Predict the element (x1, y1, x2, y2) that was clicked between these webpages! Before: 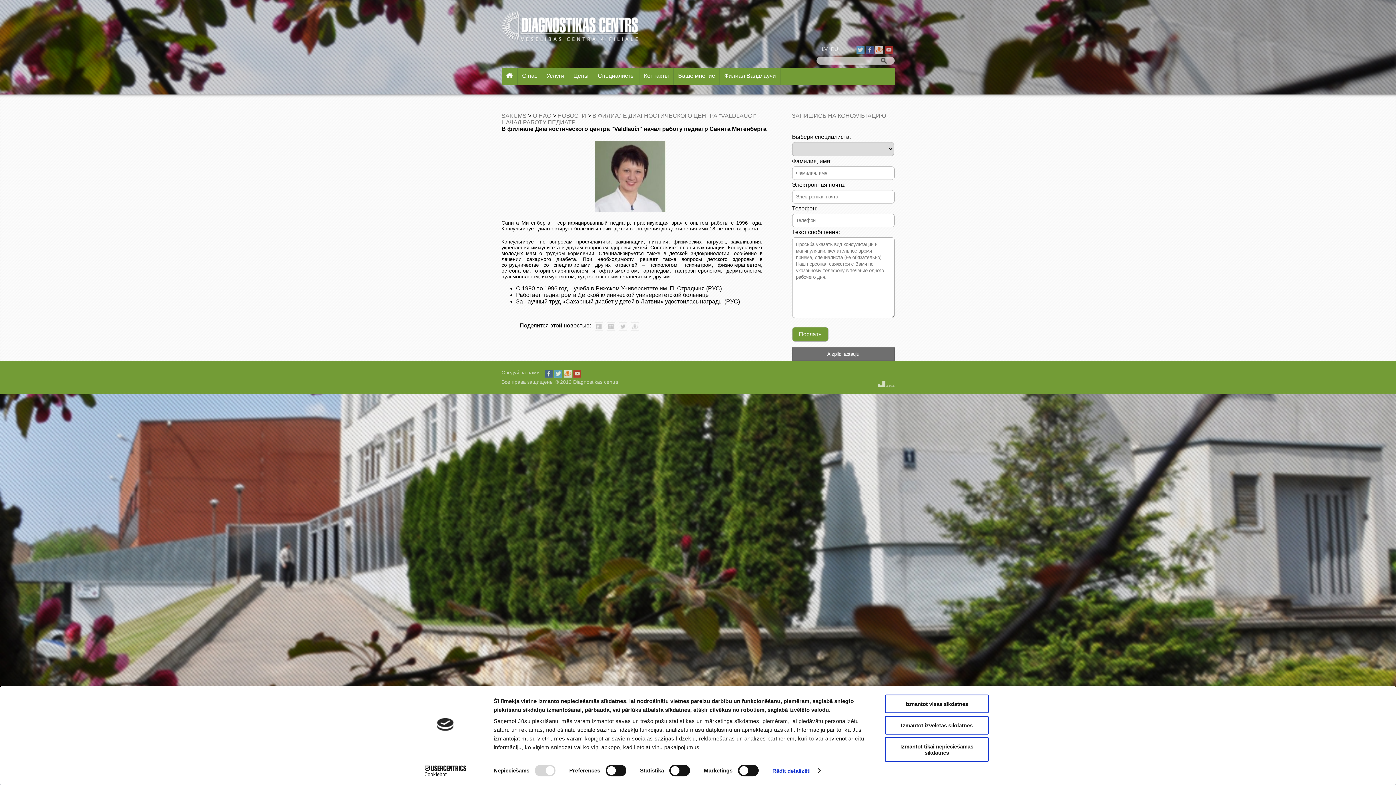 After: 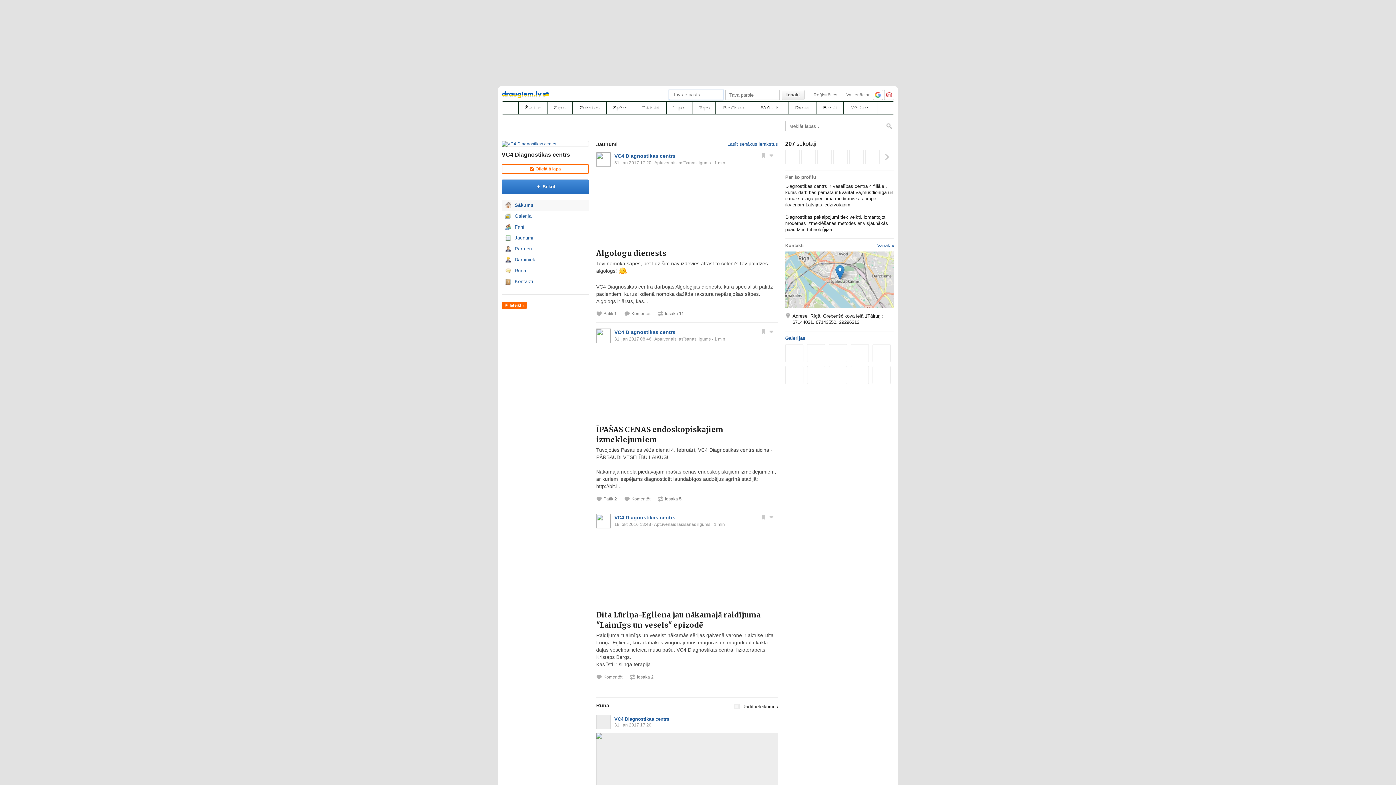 Action: bbox: (563, 372, 571, 378)